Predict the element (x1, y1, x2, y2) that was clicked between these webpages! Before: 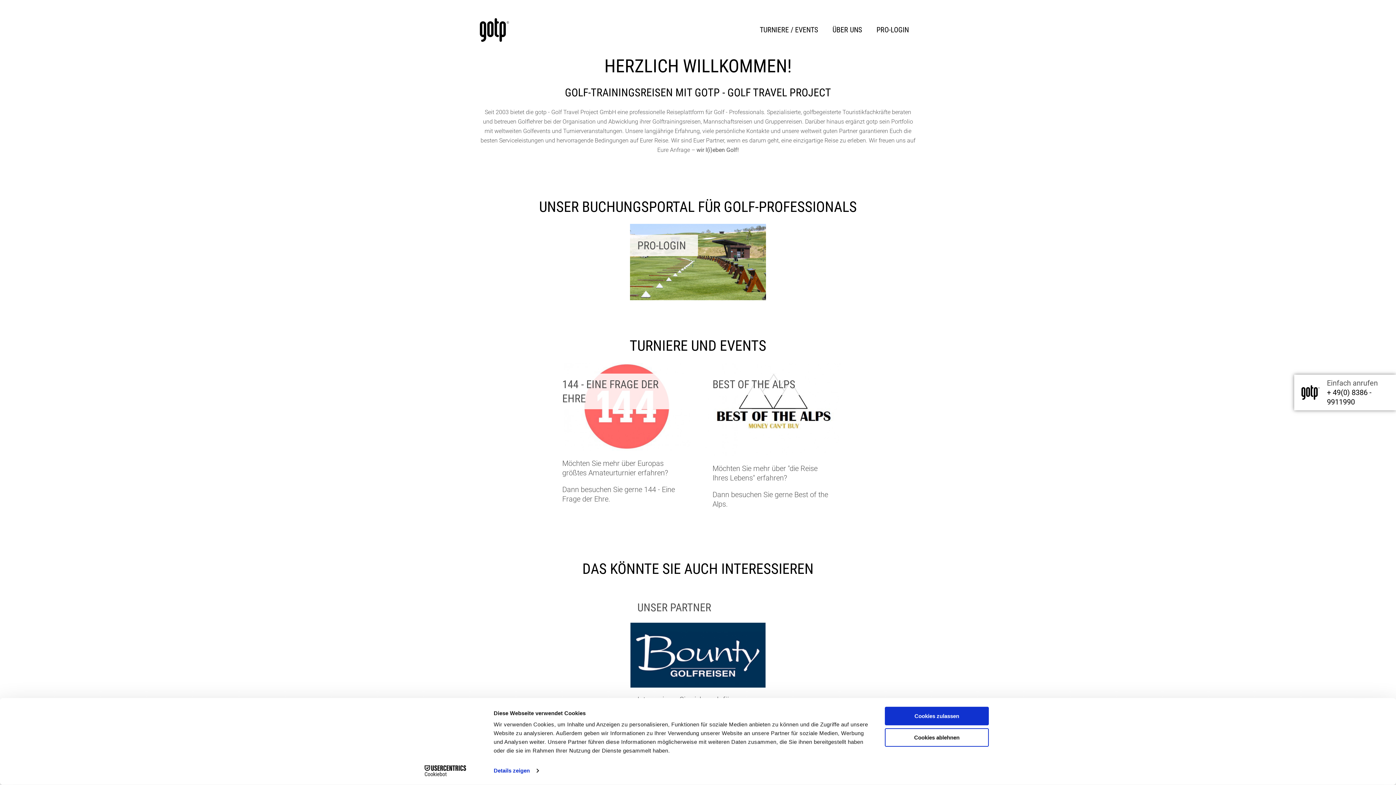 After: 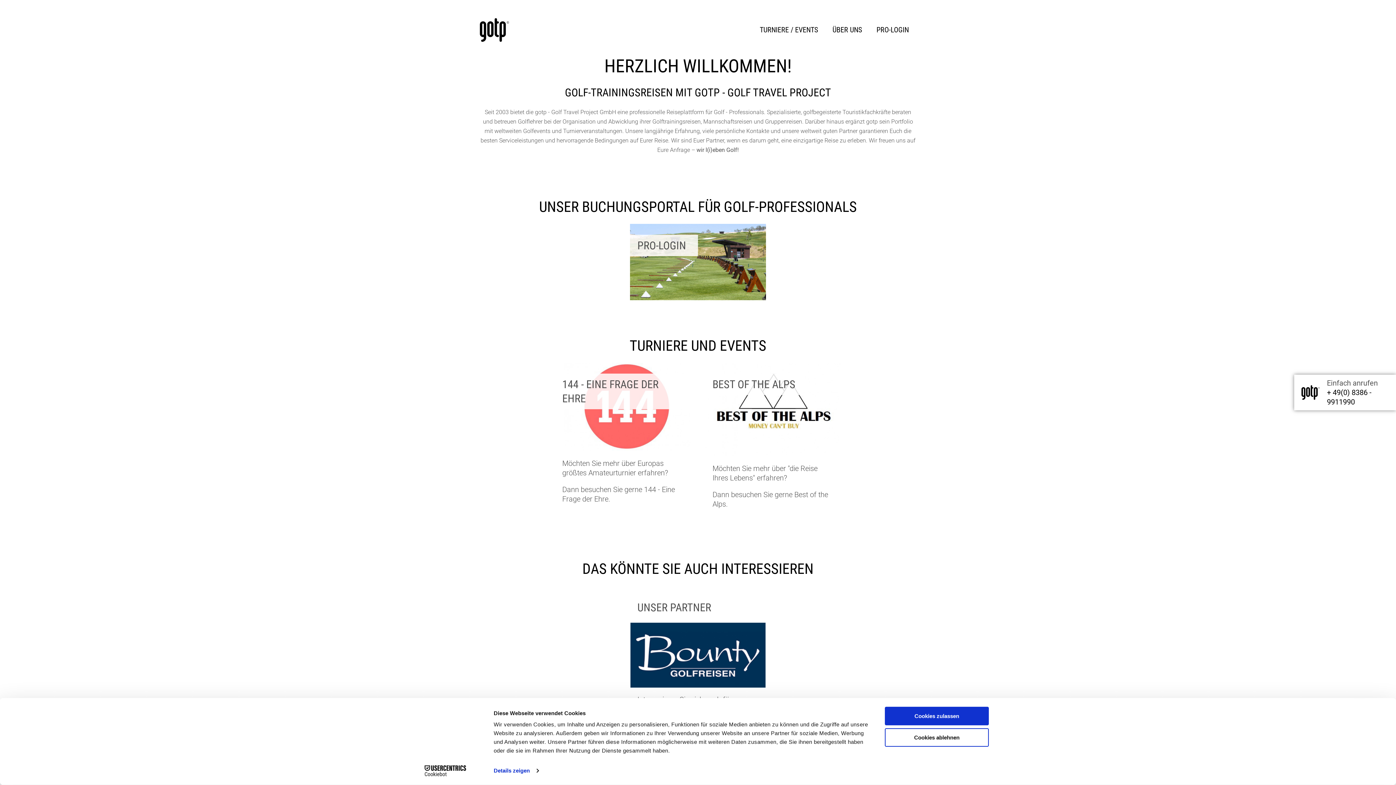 Action: bbox: (480, 18, 509, 41)